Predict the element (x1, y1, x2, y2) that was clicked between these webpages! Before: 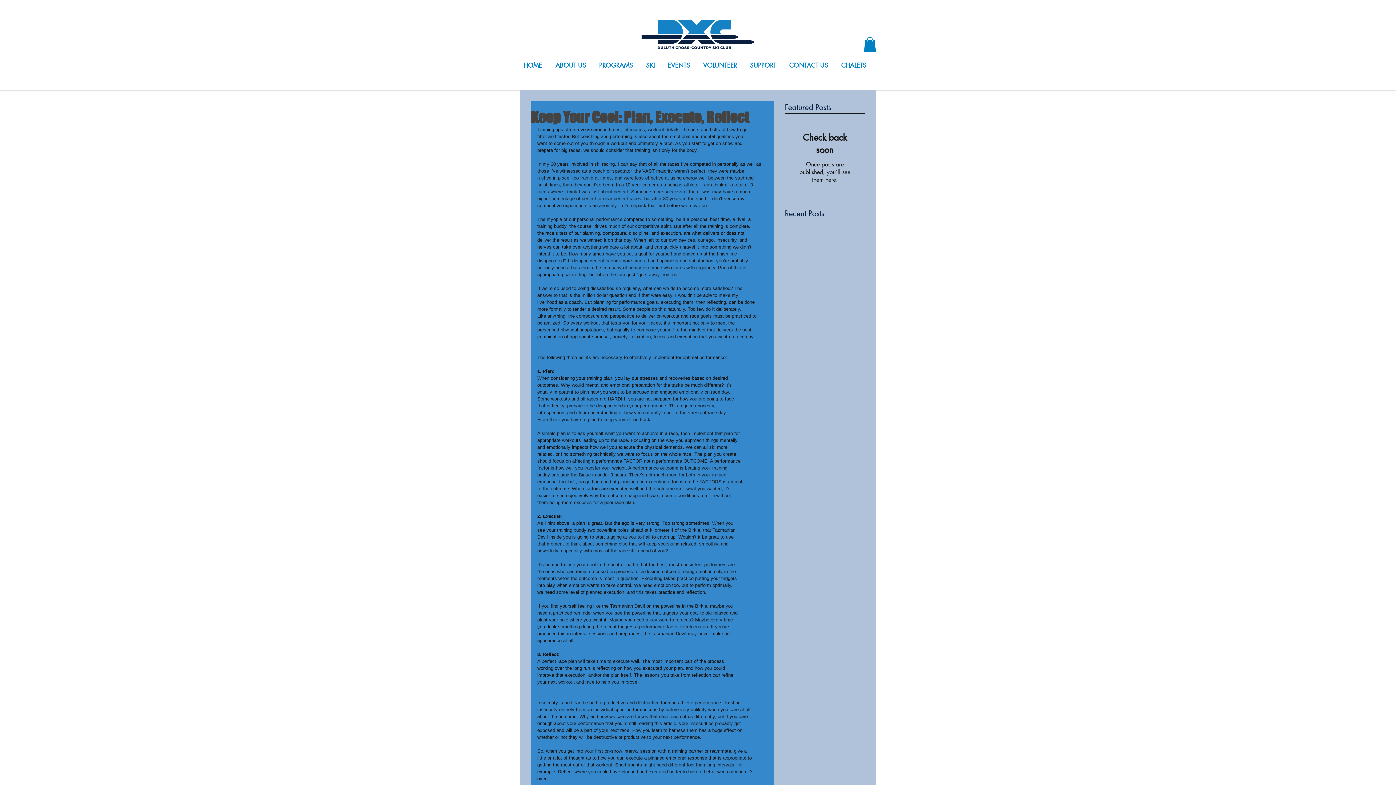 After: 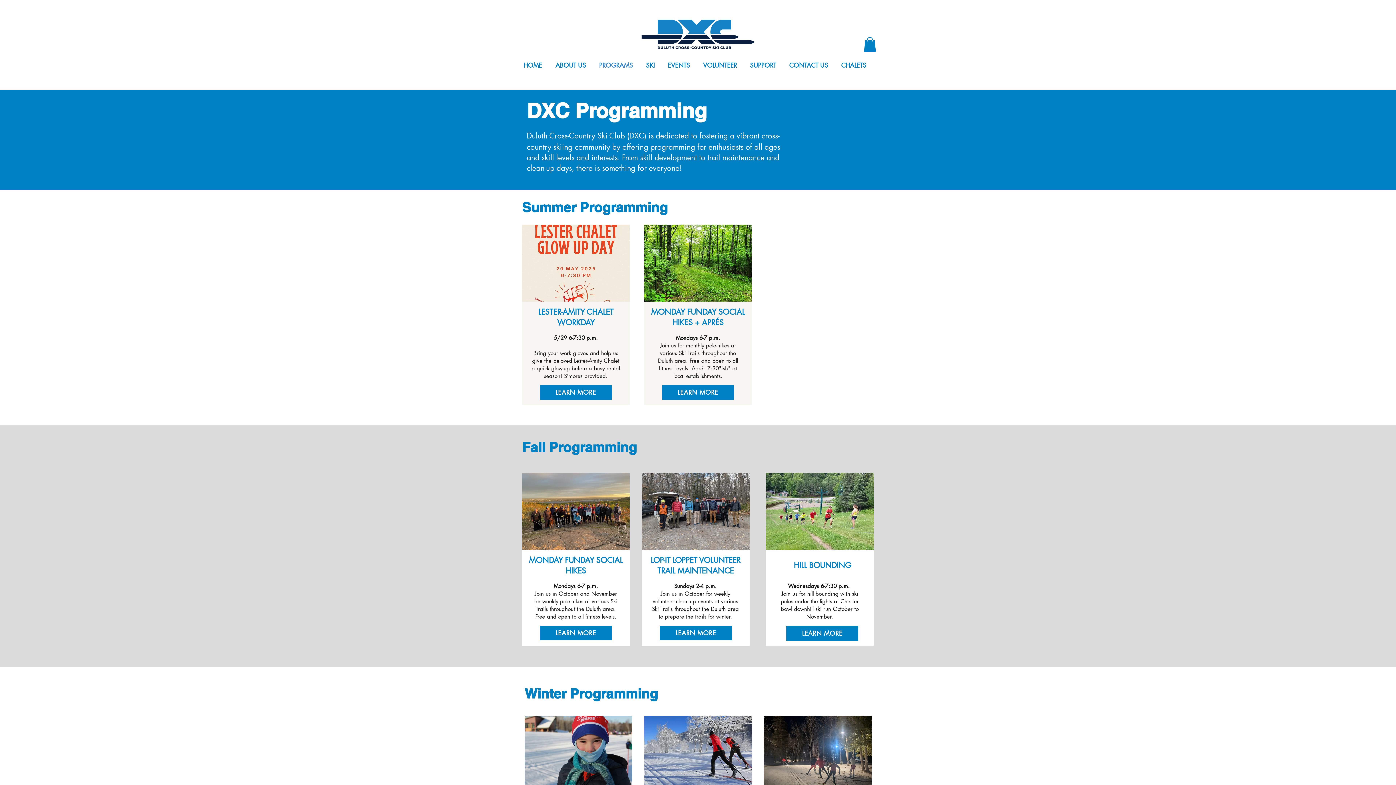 Action: bbox: (595, 59, 642, 71) label: PROGRAMS